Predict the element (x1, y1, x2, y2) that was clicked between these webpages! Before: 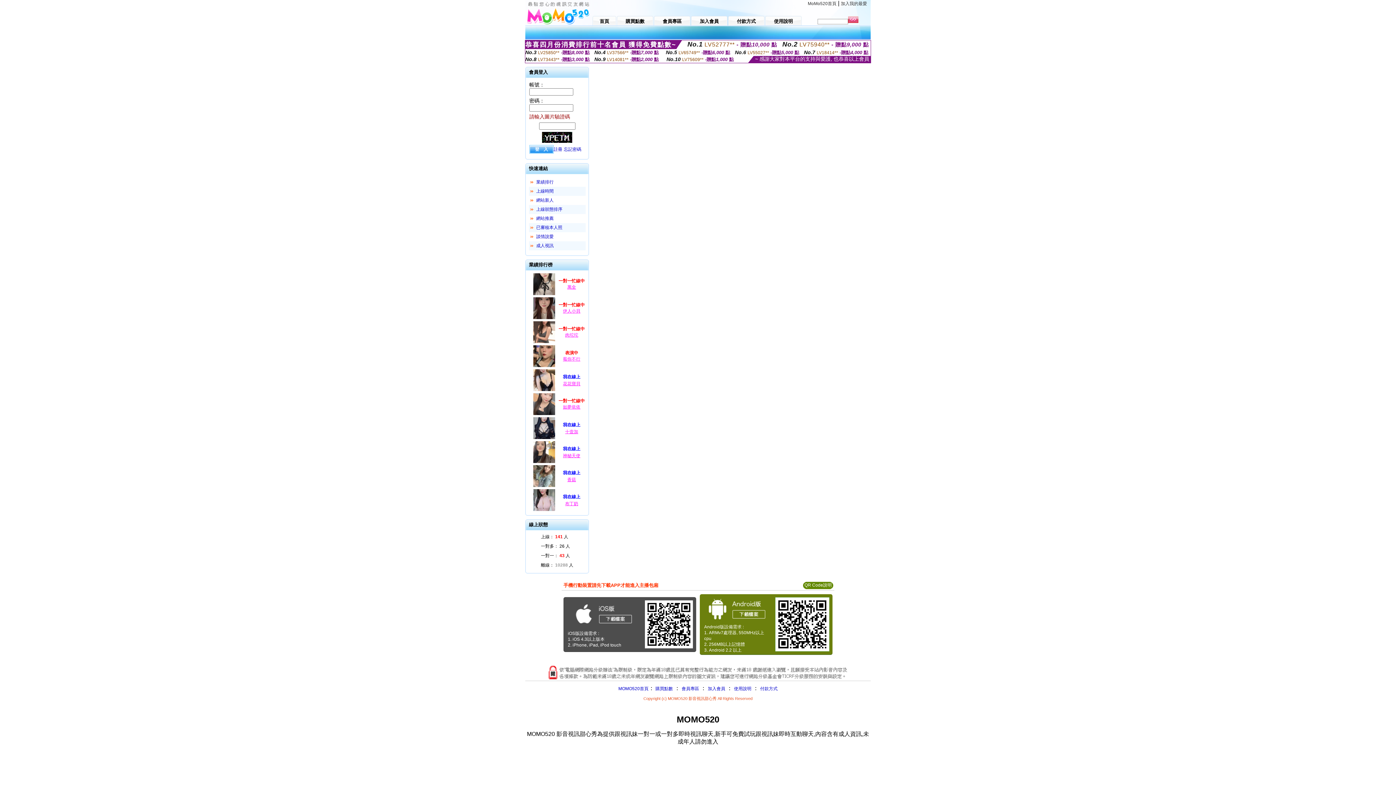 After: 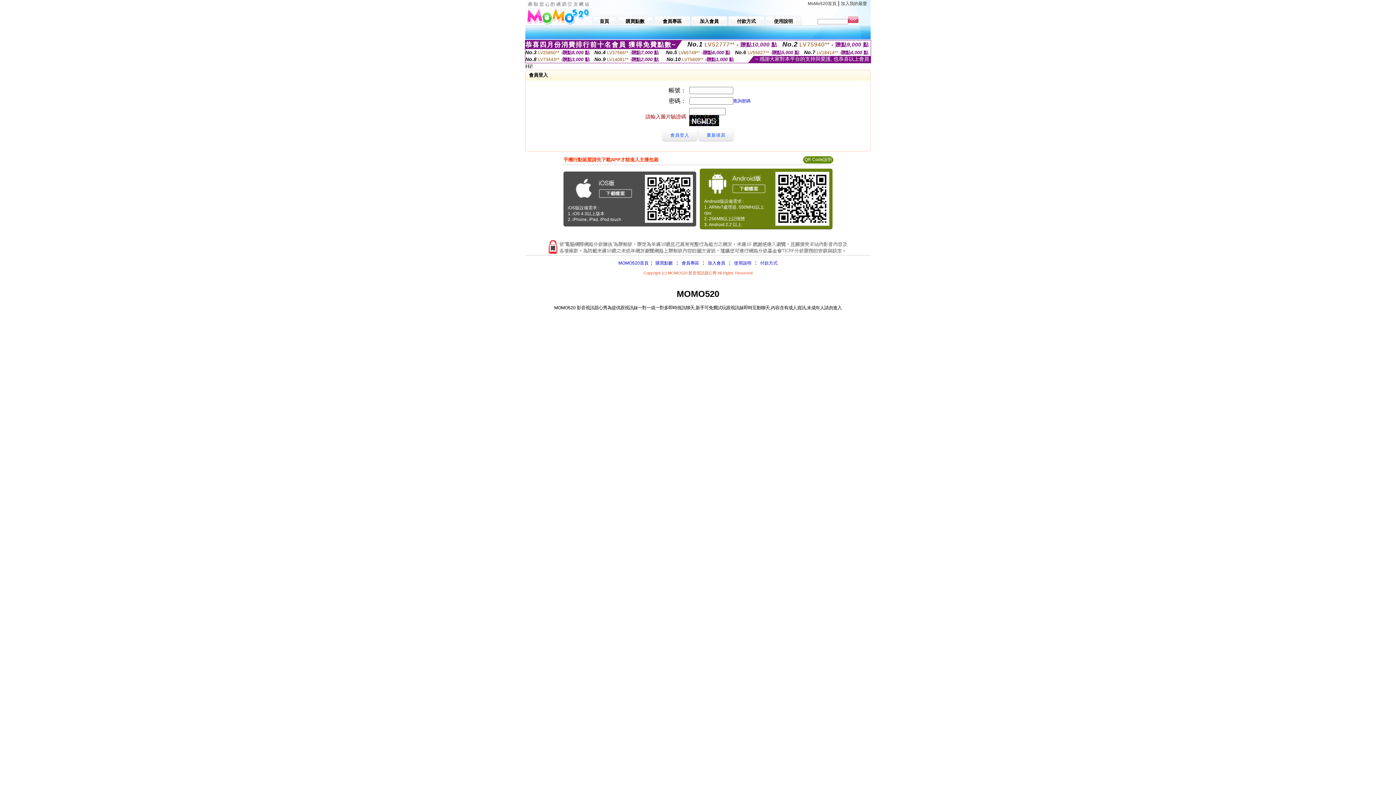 Action: label: 付款方式 bbox: (760, 686, 777, 691)